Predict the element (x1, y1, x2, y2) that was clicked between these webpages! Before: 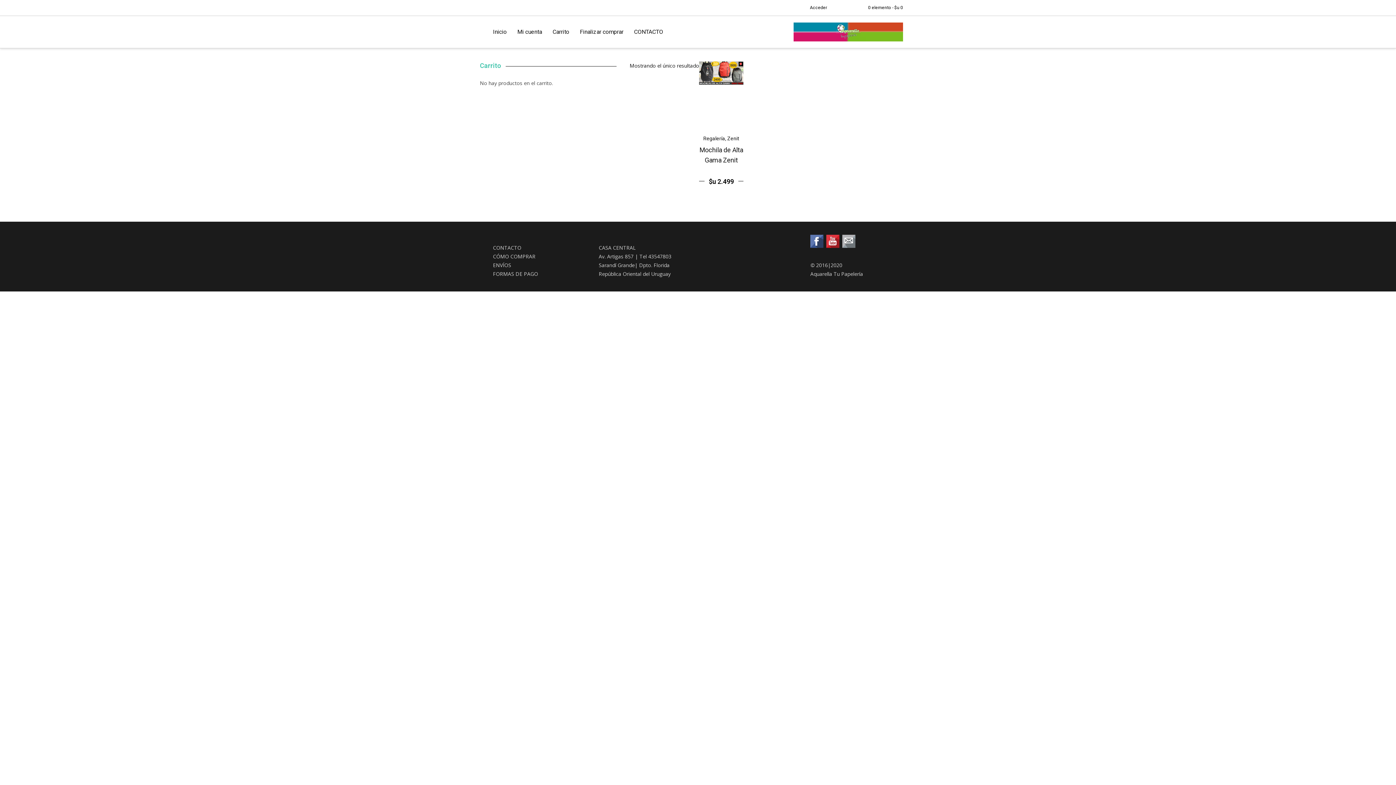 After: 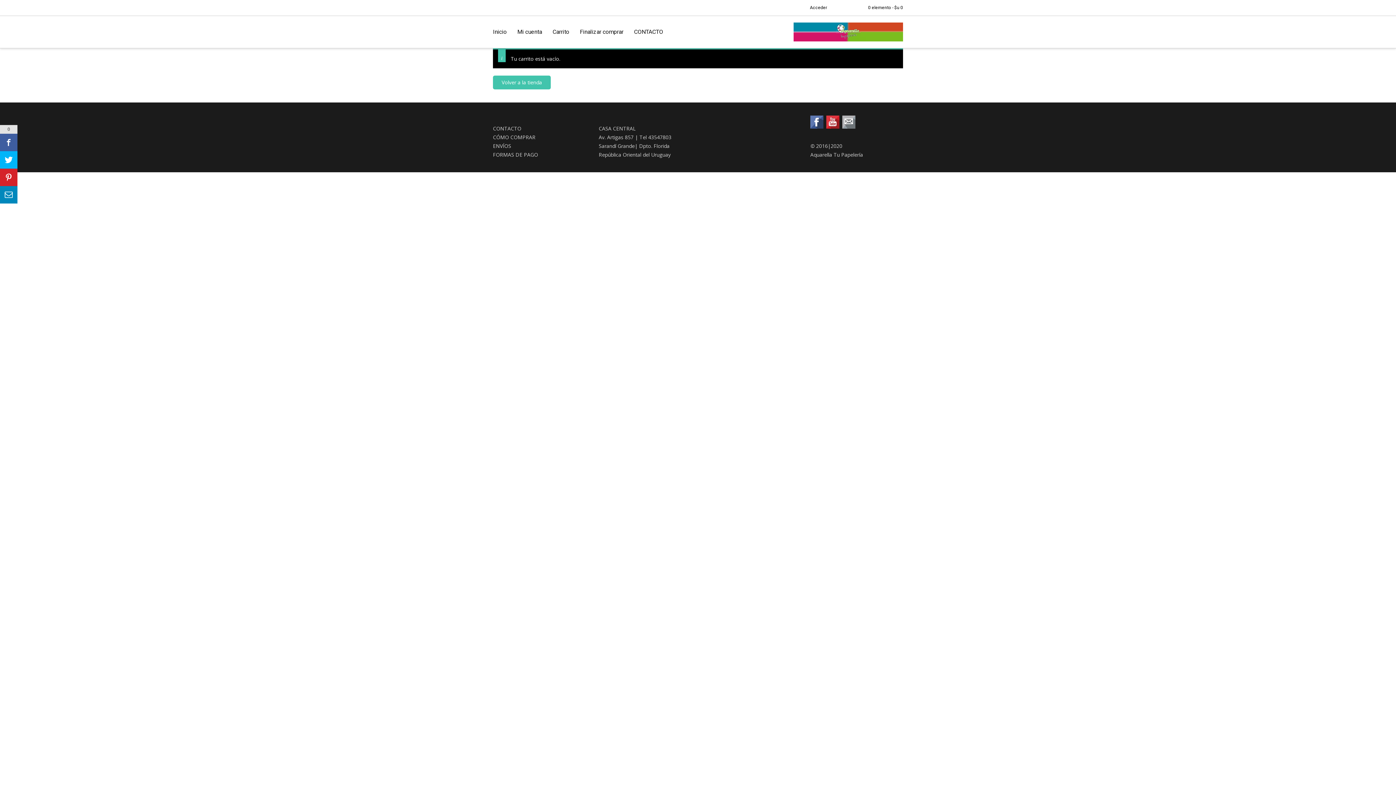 Action: label: Carrito bbox: (549, 16, 572, 48)